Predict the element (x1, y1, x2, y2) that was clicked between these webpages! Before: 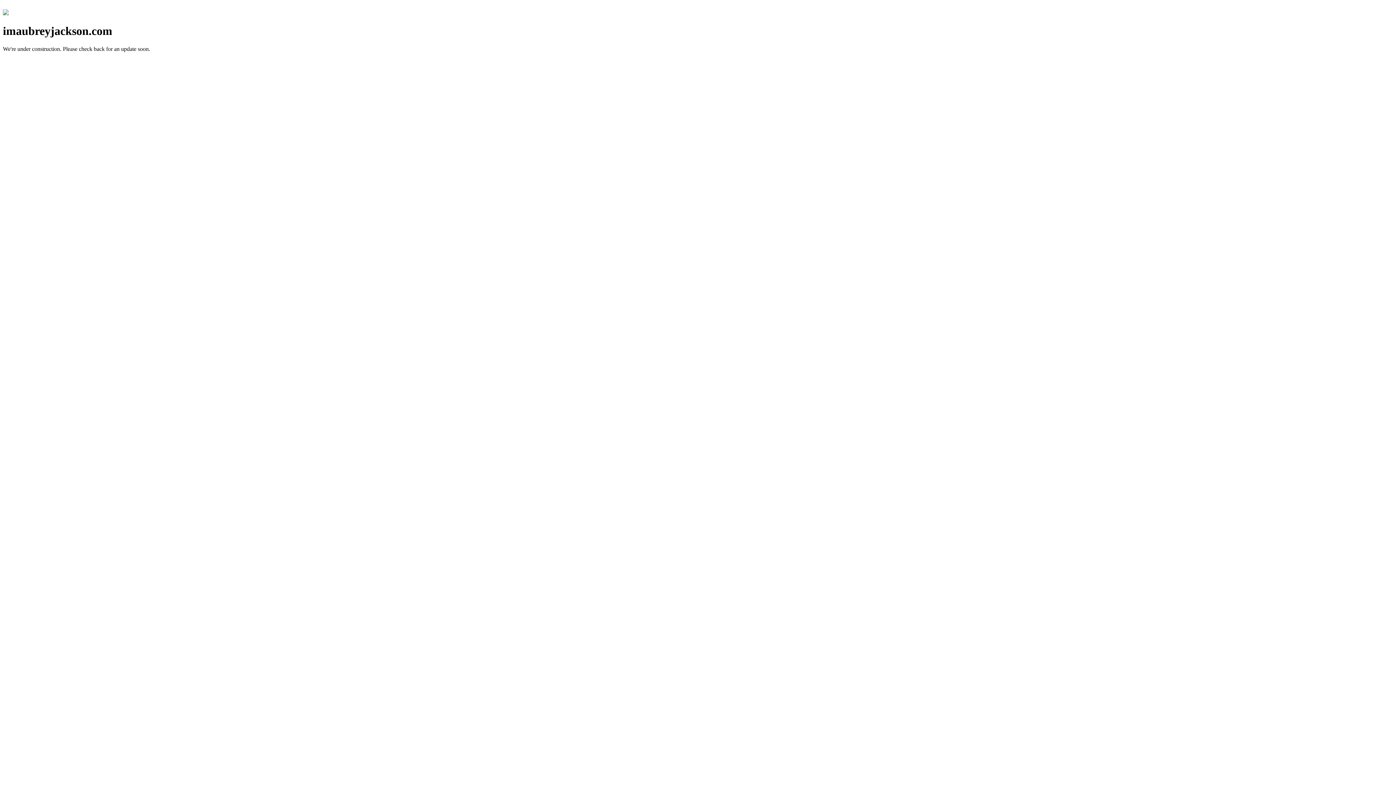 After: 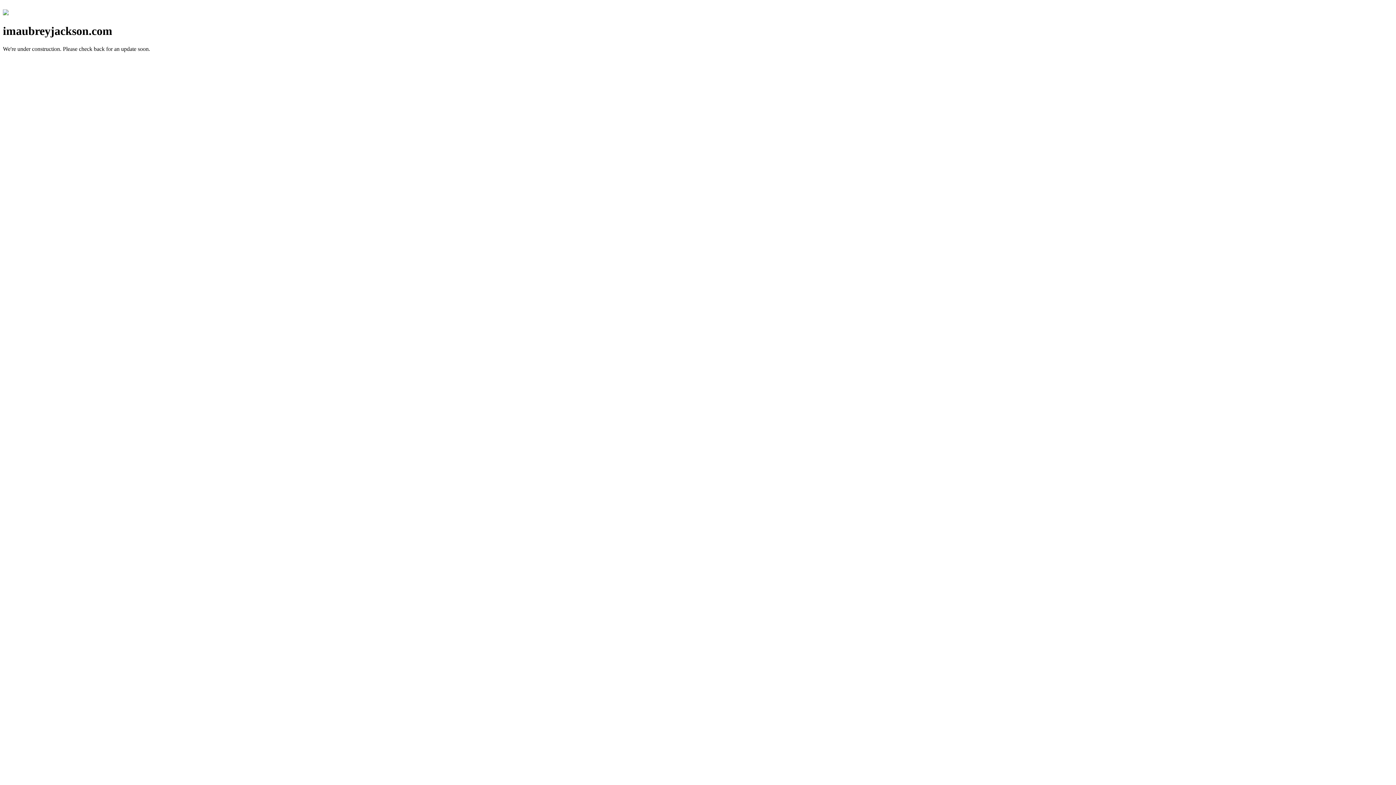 Action: bbox: (2, 10, 8, 16)